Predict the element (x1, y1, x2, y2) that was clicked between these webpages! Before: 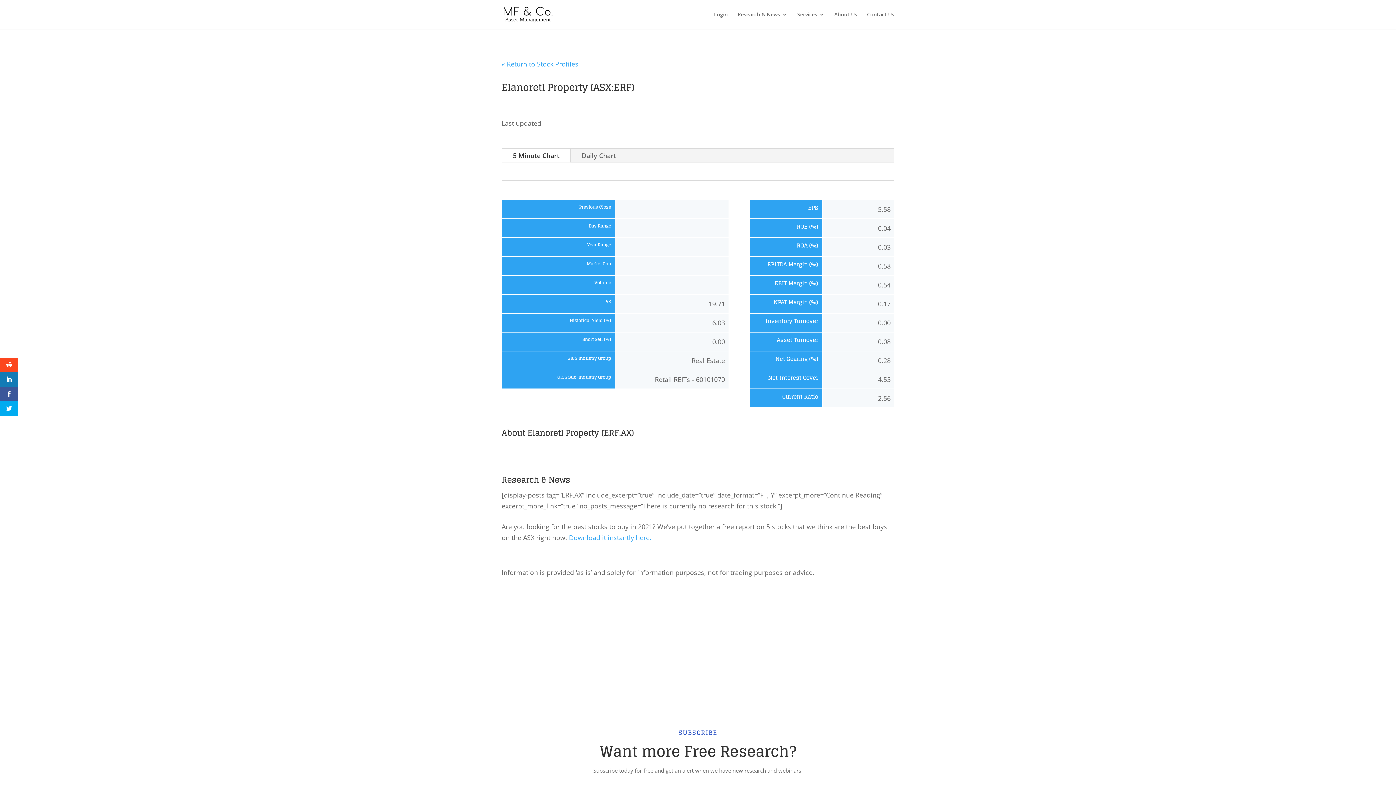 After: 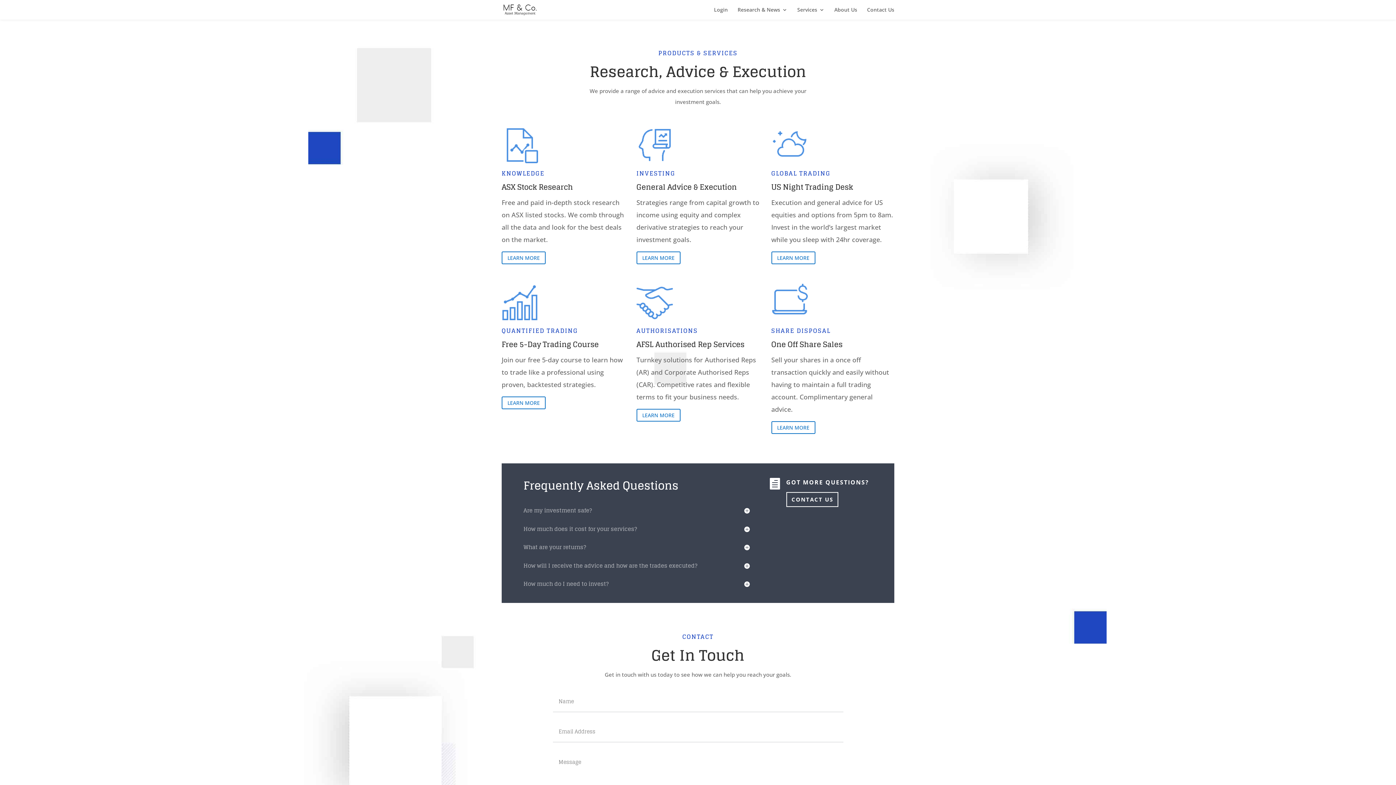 Action: bbox: (797, 12, 824, 29) label: Services